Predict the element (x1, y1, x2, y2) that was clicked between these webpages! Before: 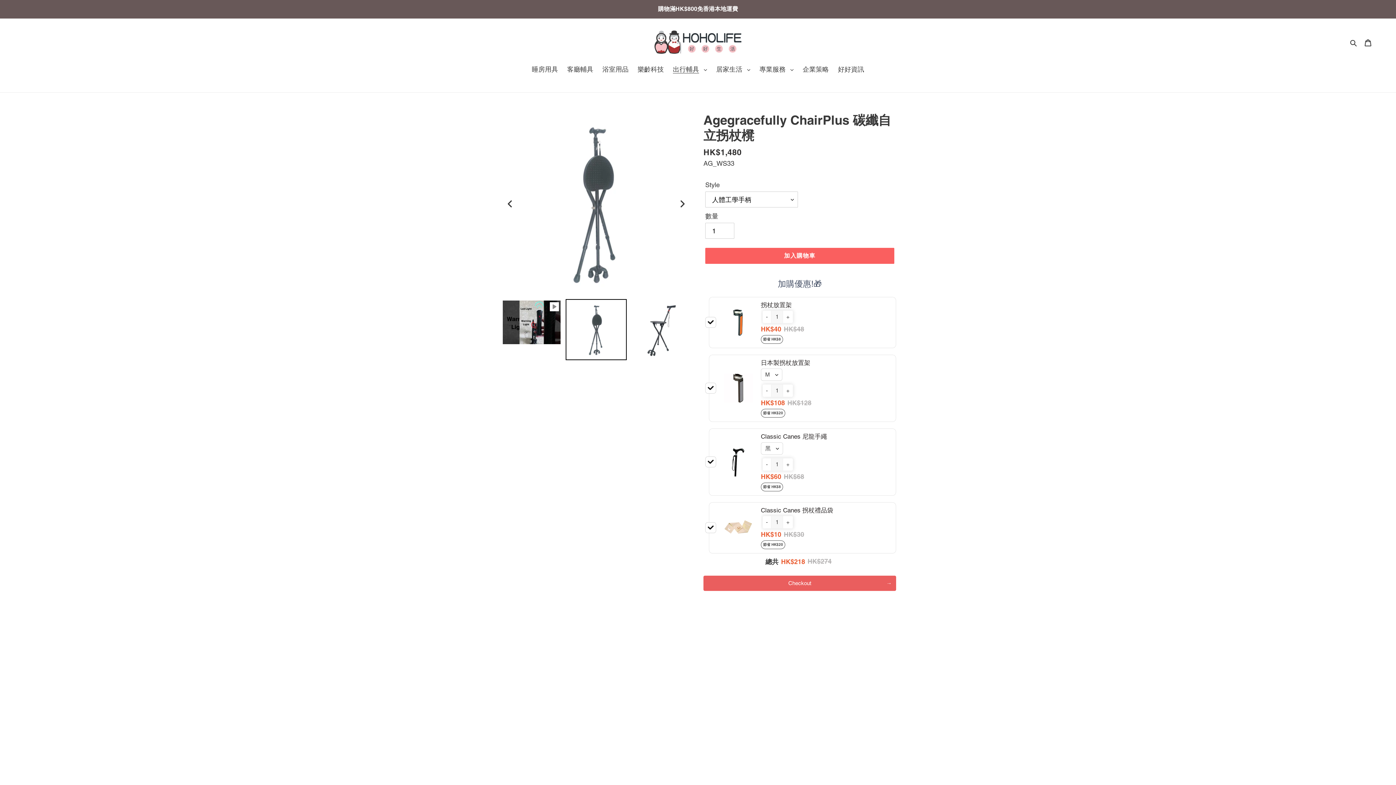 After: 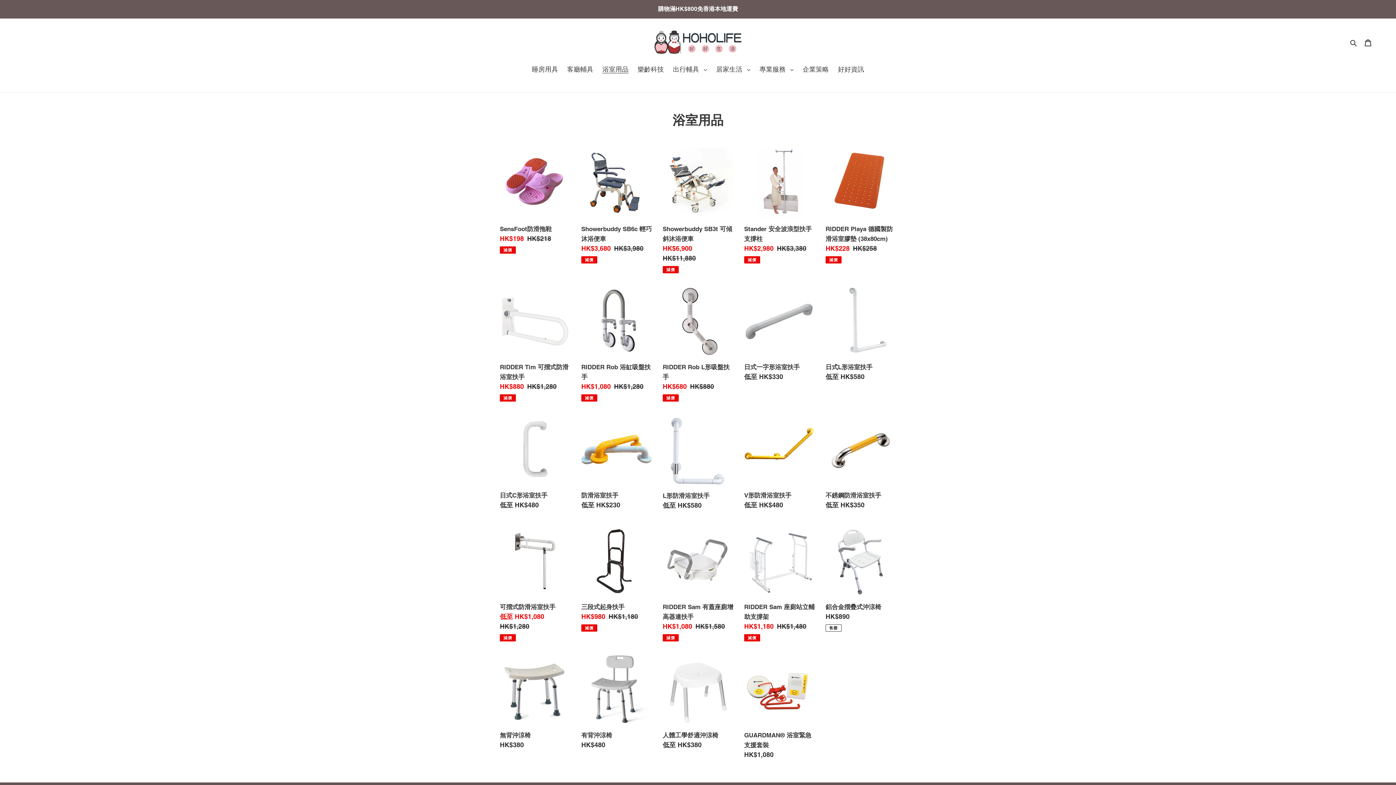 Action: bbox: (598, 64, 632, 75) label: 浴室用品